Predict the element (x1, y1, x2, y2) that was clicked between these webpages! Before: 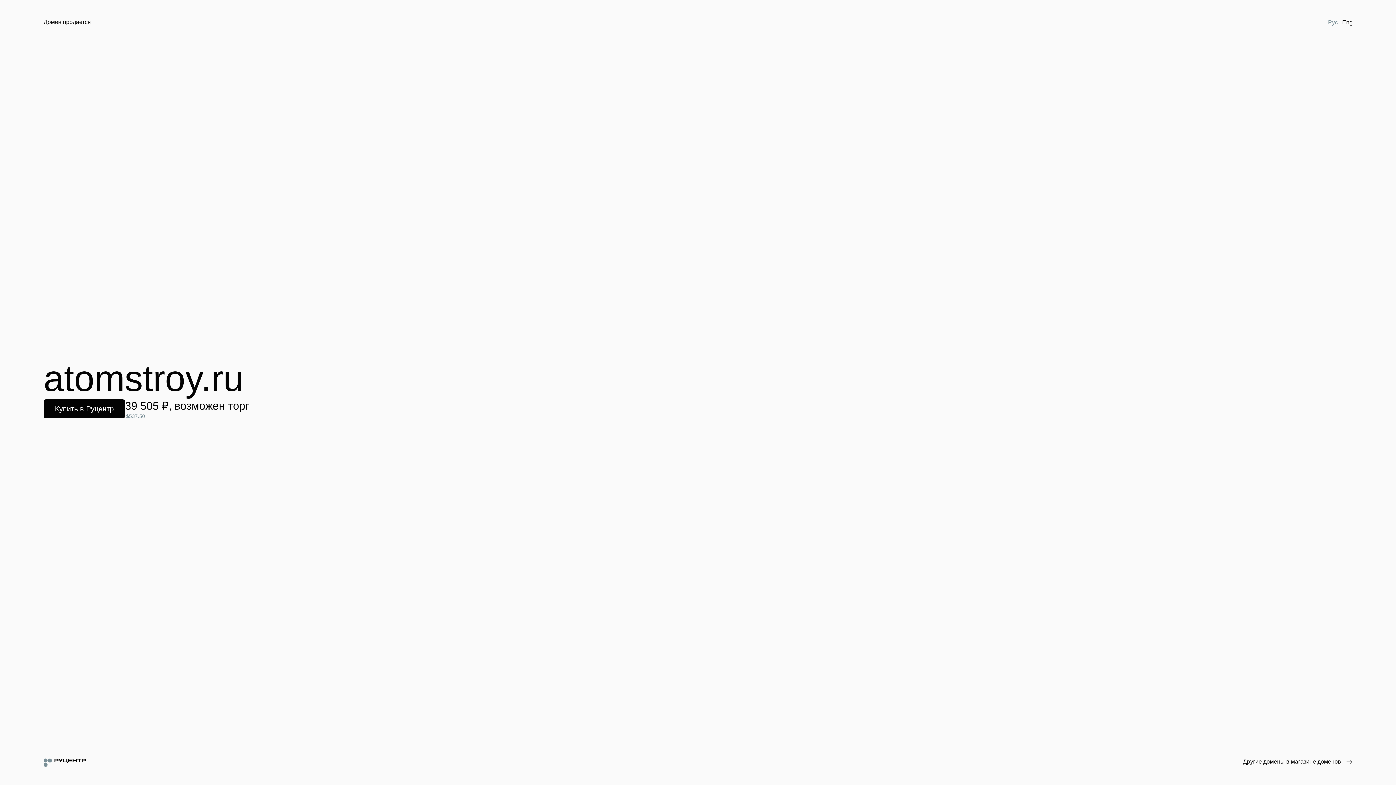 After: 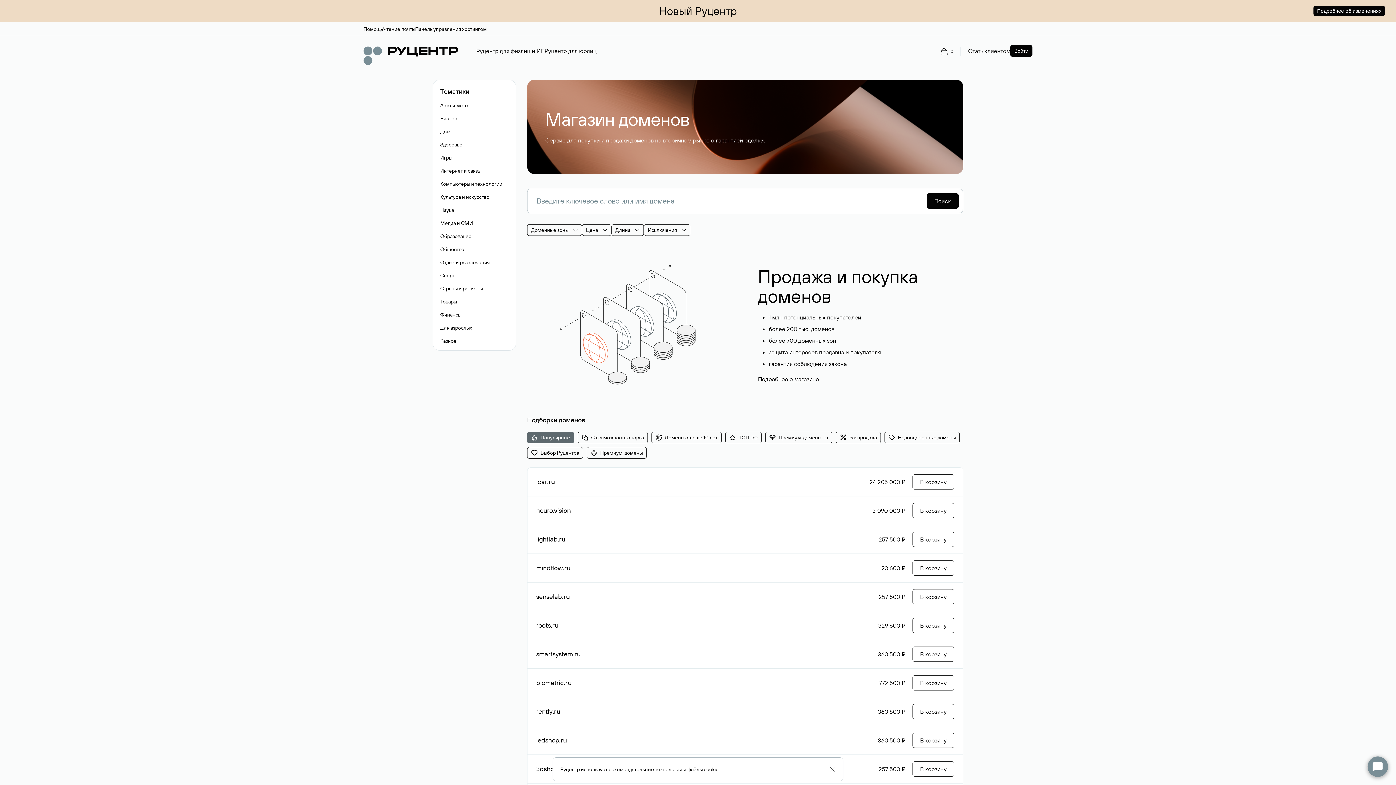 Action: label: Другие домены в магазине доменов bbox: (1243, 758, 1352, 766)